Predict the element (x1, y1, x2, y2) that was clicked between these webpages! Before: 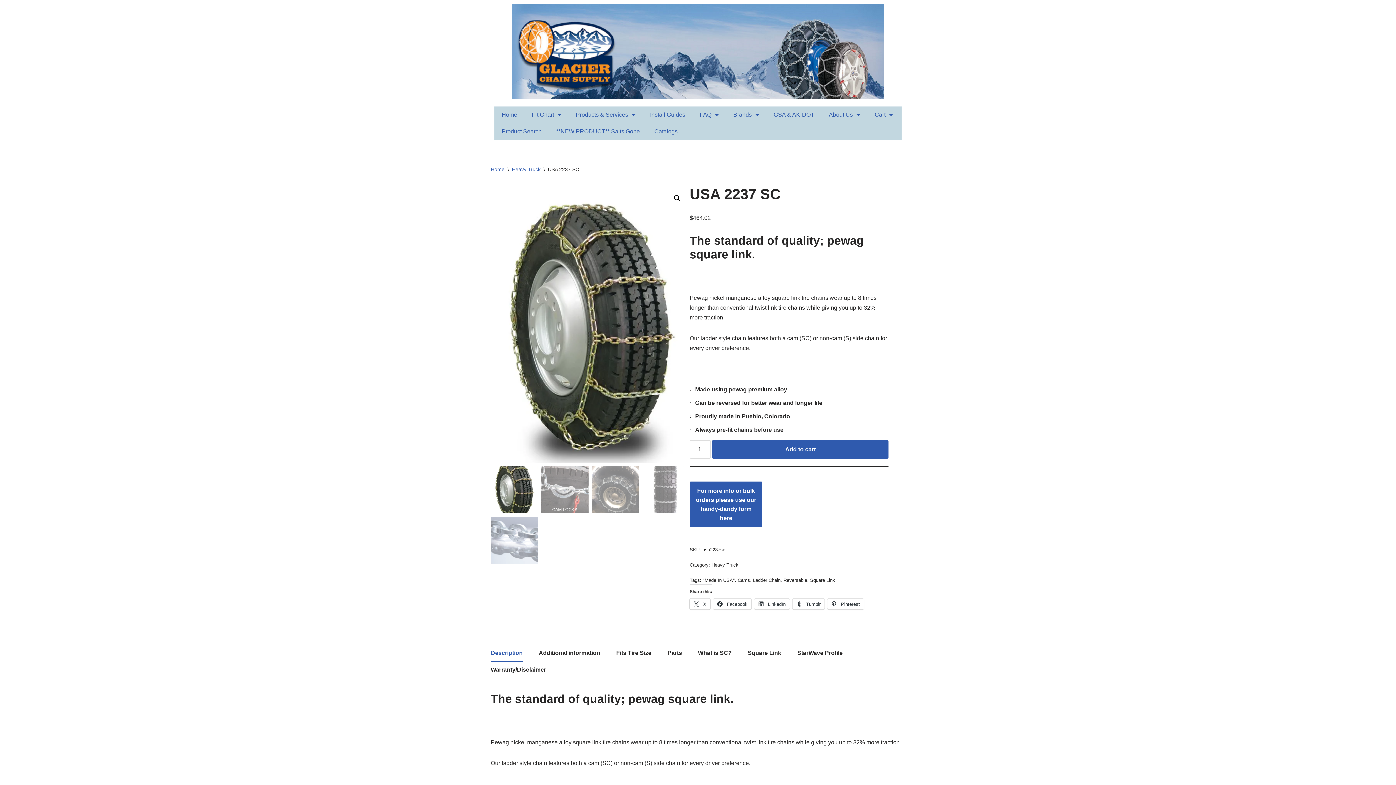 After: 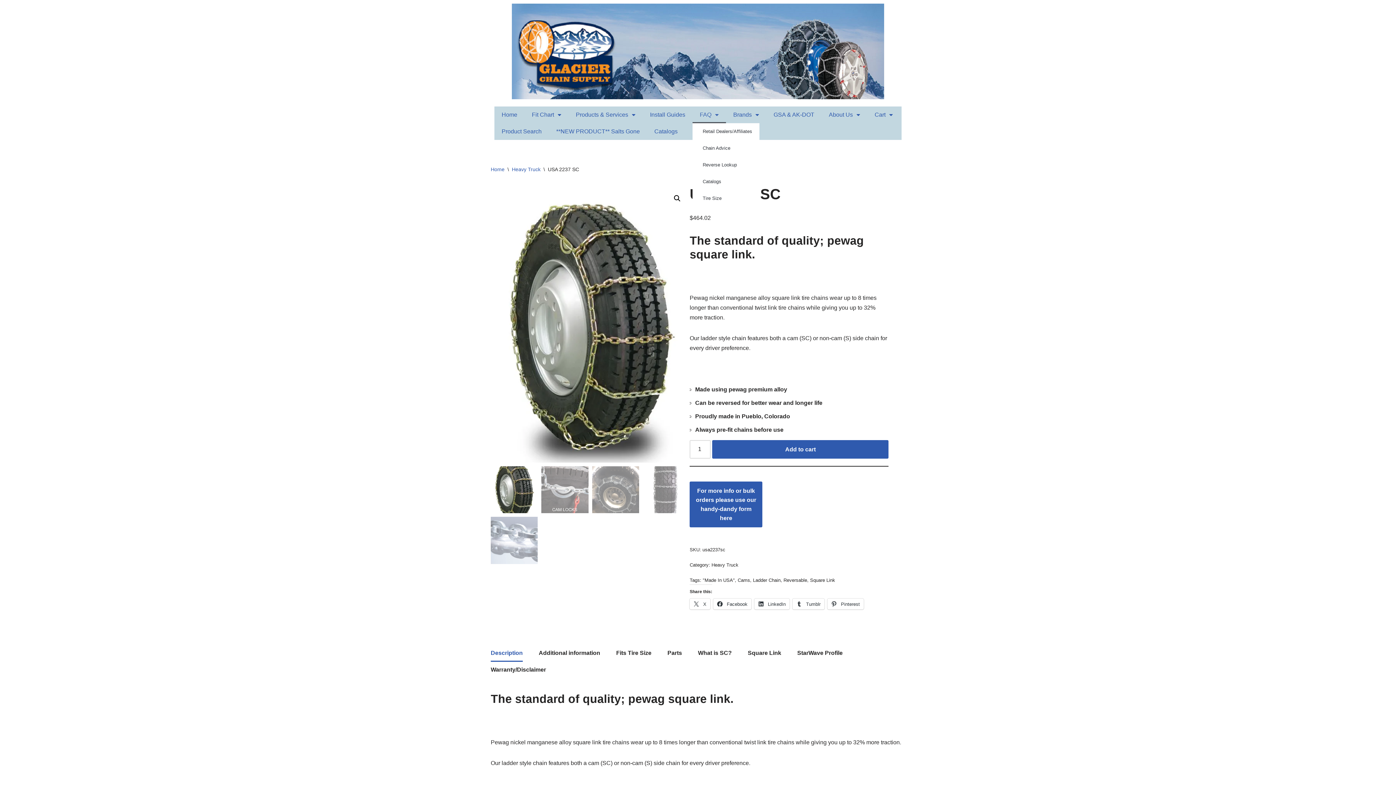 Action: label: FAQ bbox: (692, 106, 726, 123)